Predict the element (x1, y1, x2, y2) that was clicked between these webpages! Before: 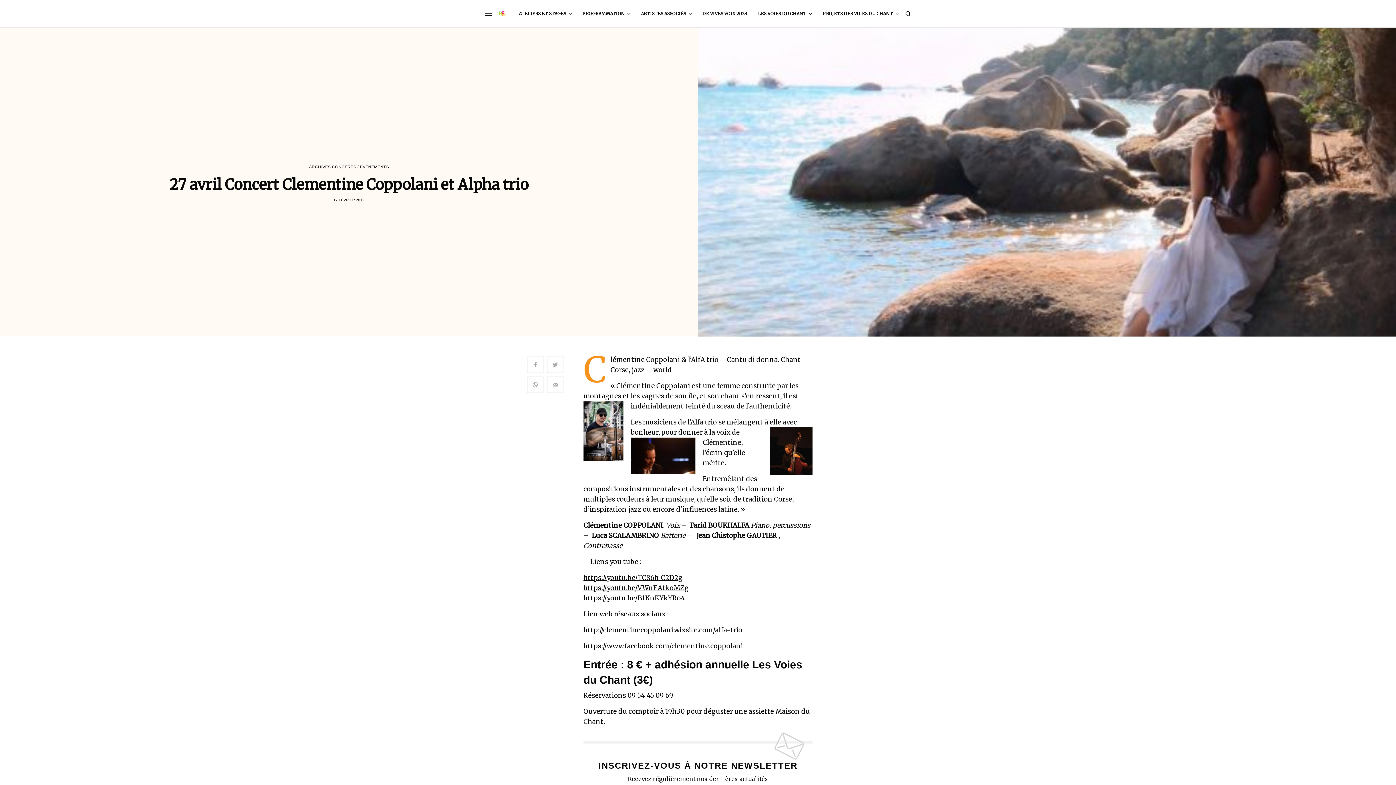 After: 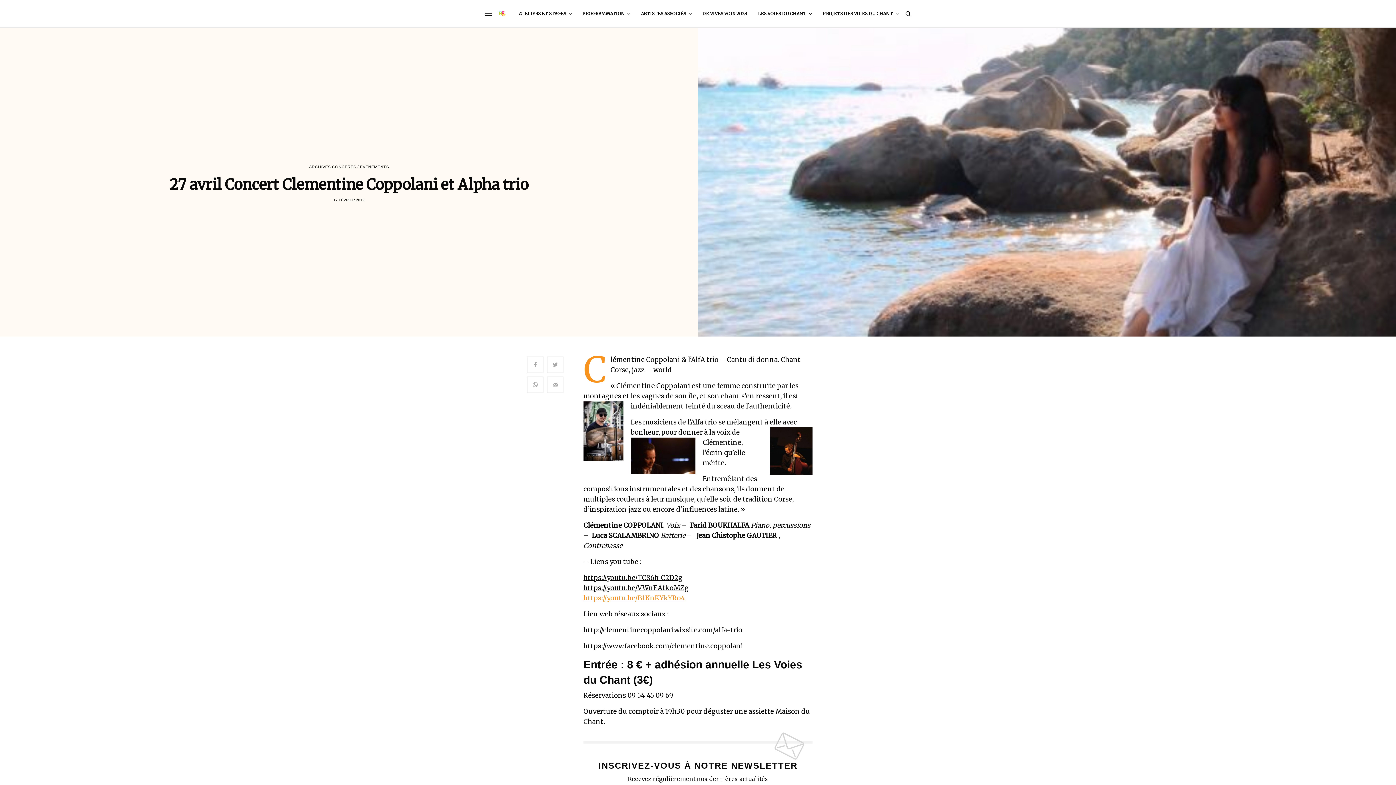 Action: label: https://youtu.be/B1KnKYkYRo4 bbox: (583, 594, 685, 602)